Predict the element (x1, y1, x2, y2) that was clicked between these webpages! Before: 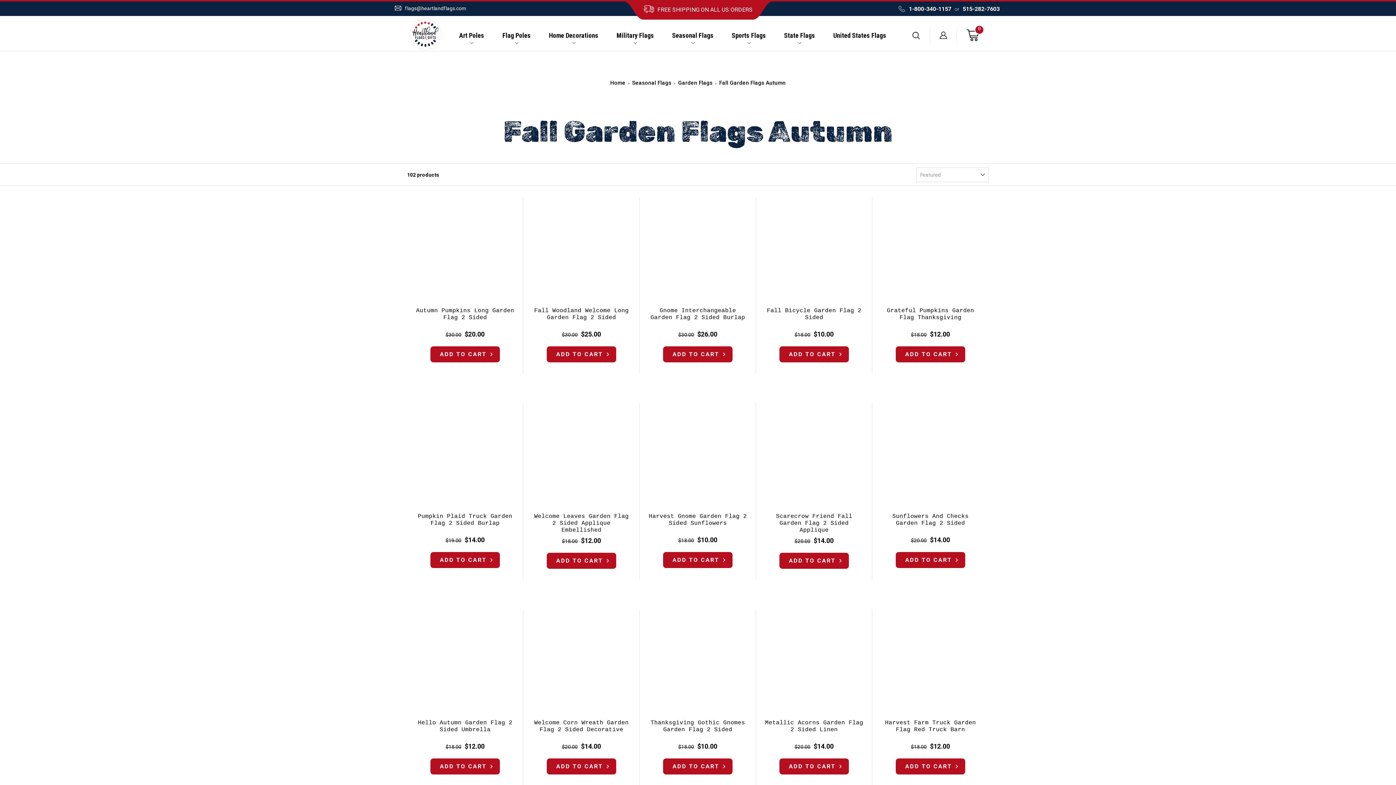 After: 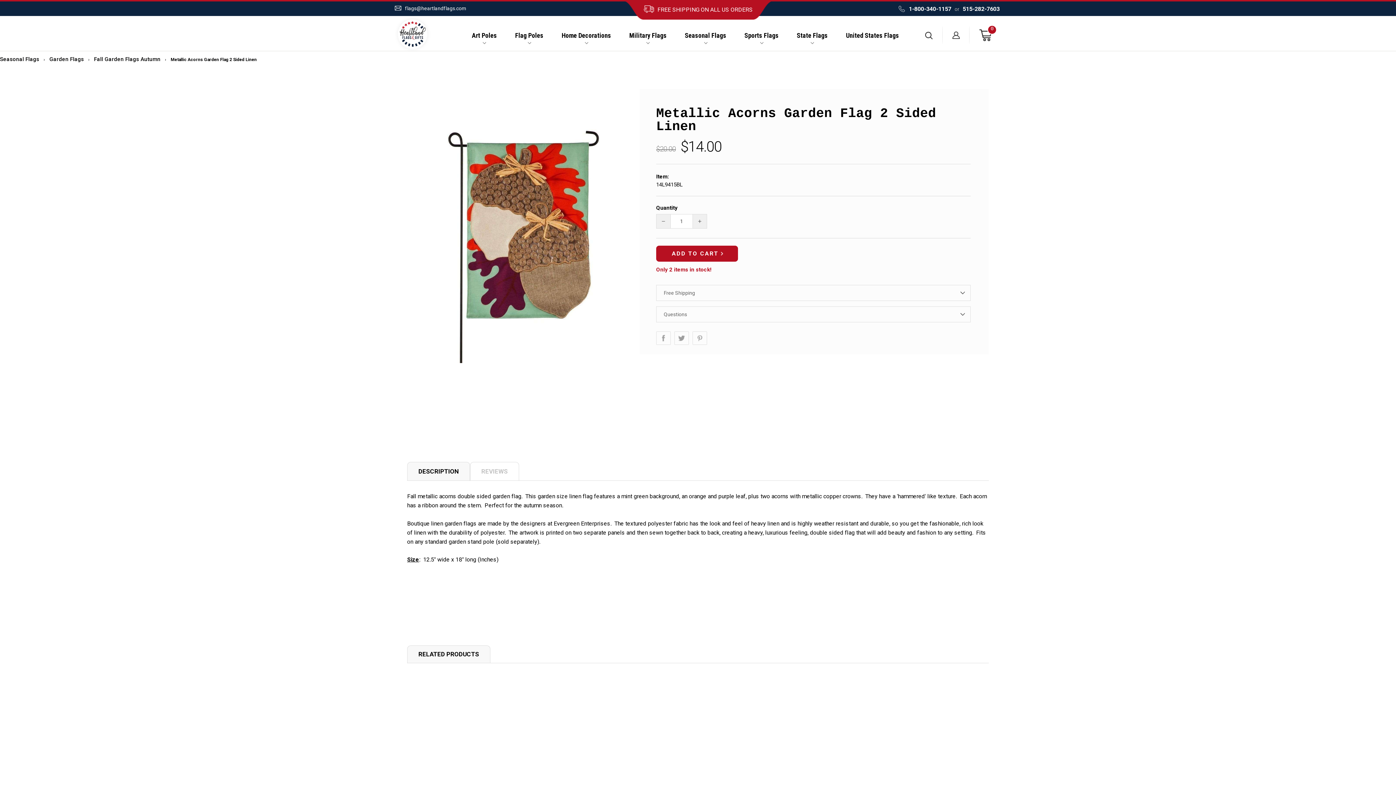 Action: bbox: (763, 710, 865, 777) label: Metallic Acorns Garden Flag 2 Sided Linen
Regular price
$20.00 
Sale price
$14.00